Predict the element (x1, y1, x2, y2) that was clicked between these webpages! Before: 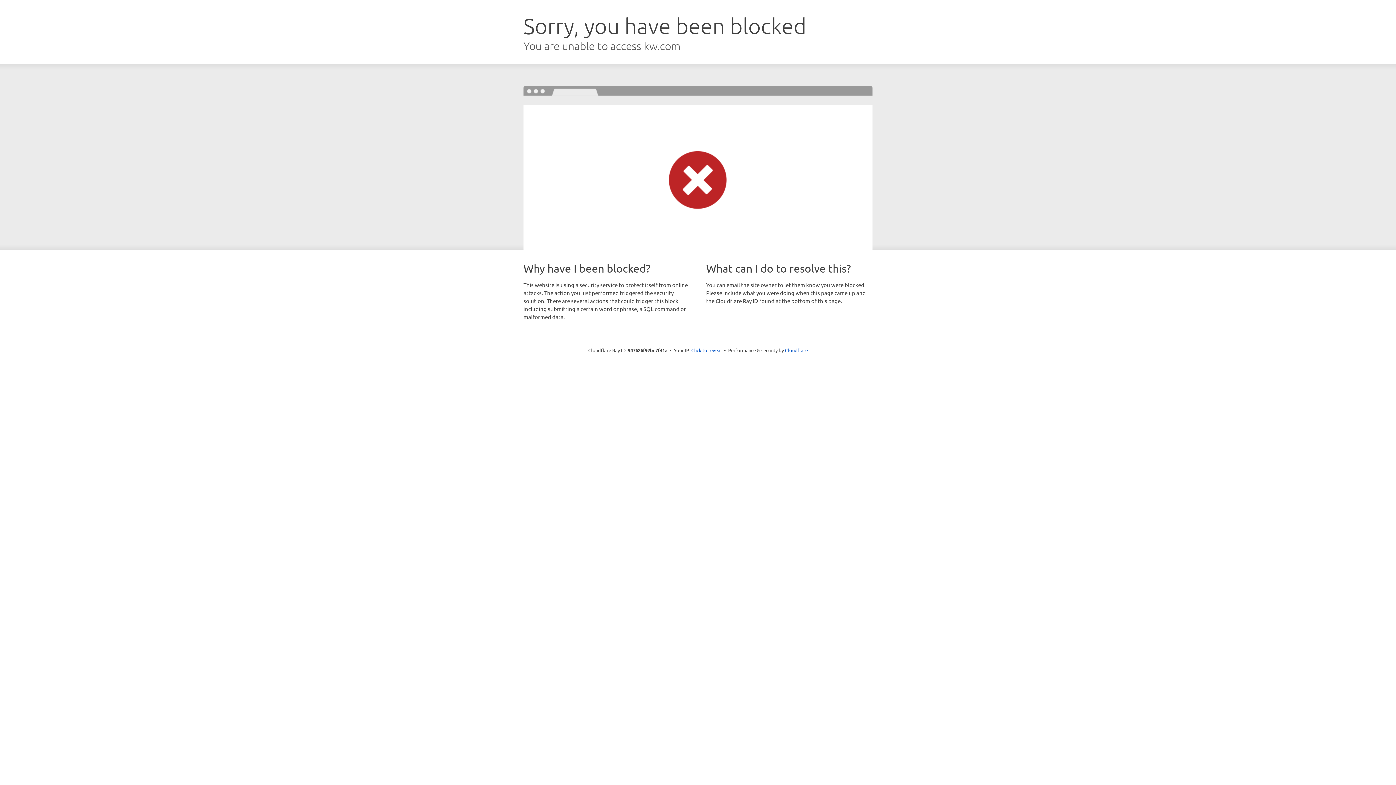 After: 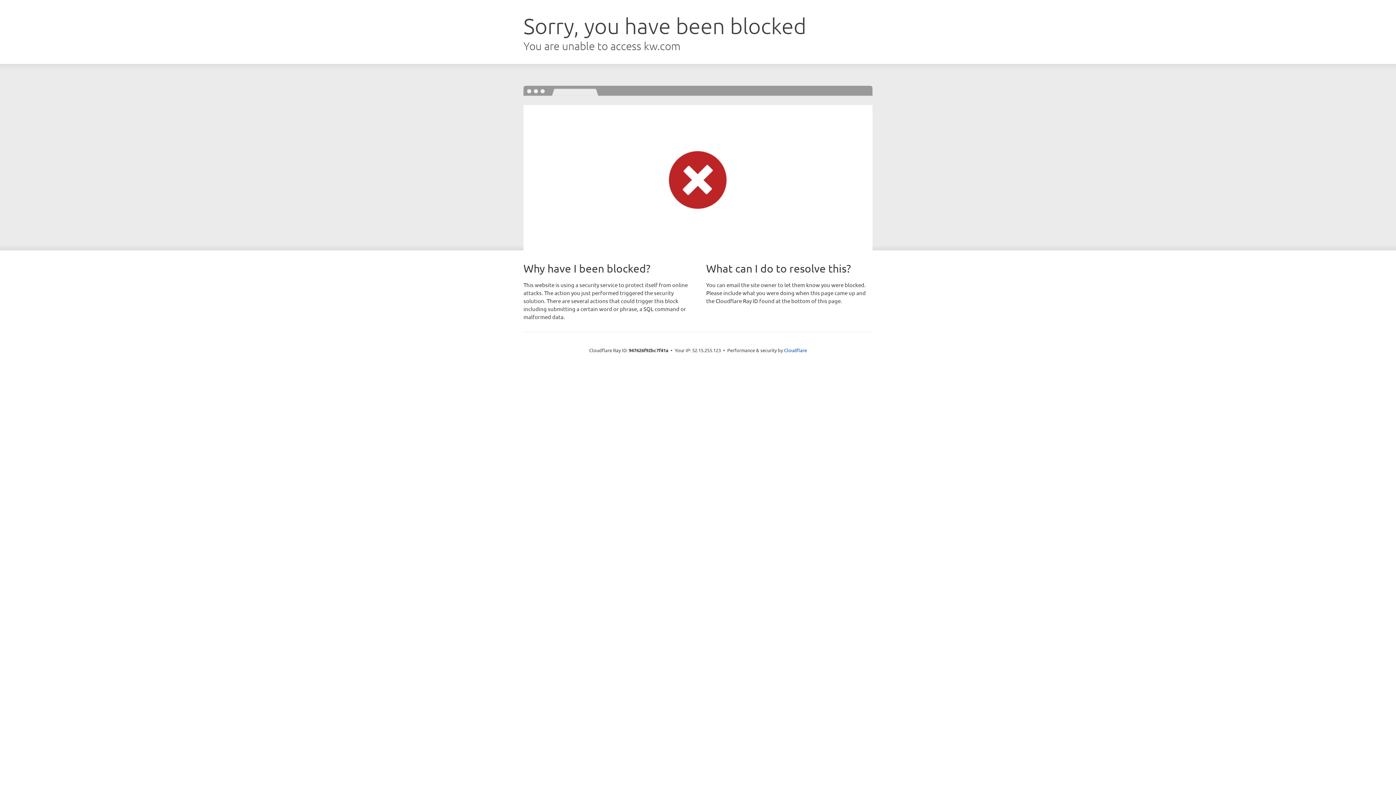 Action: label: Click to reveal bbox: (691, 346, 722, 353)